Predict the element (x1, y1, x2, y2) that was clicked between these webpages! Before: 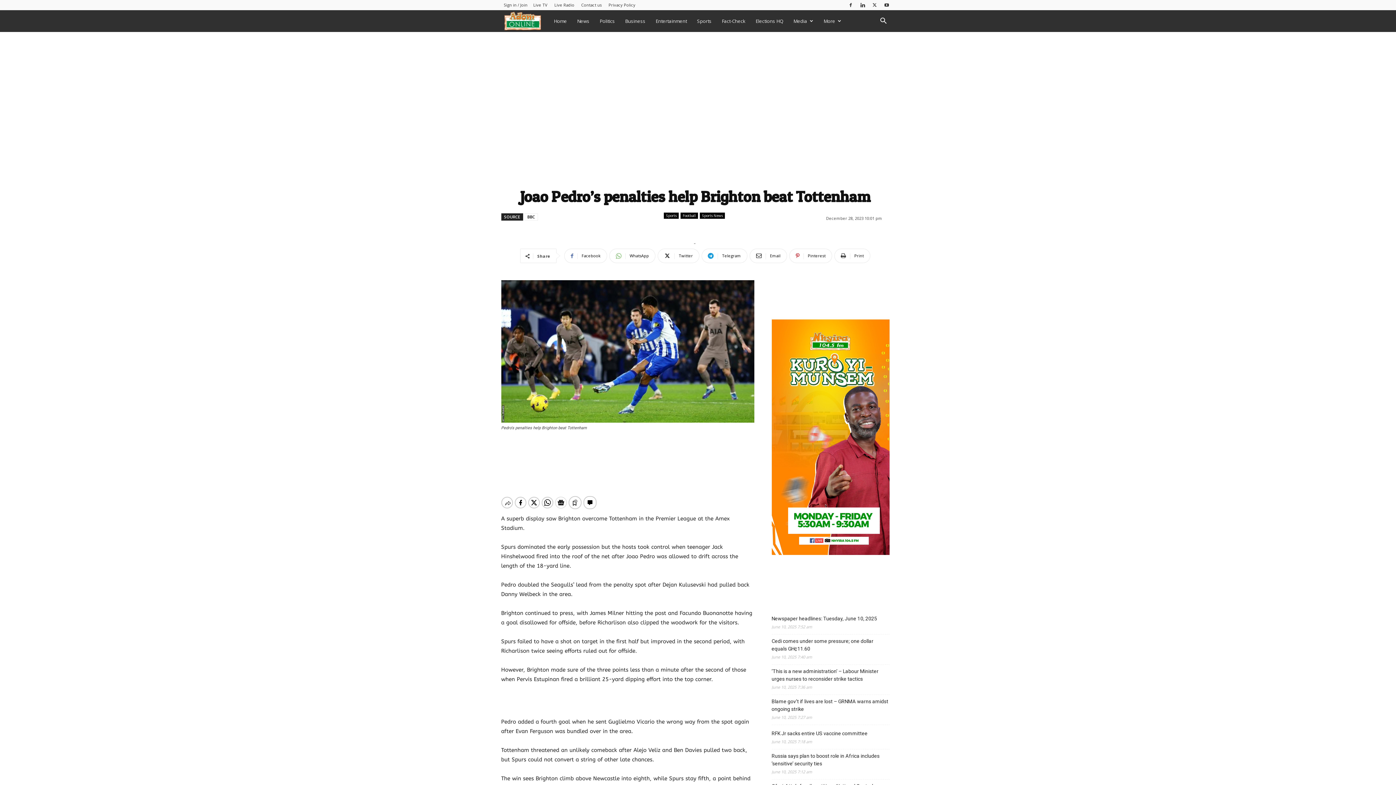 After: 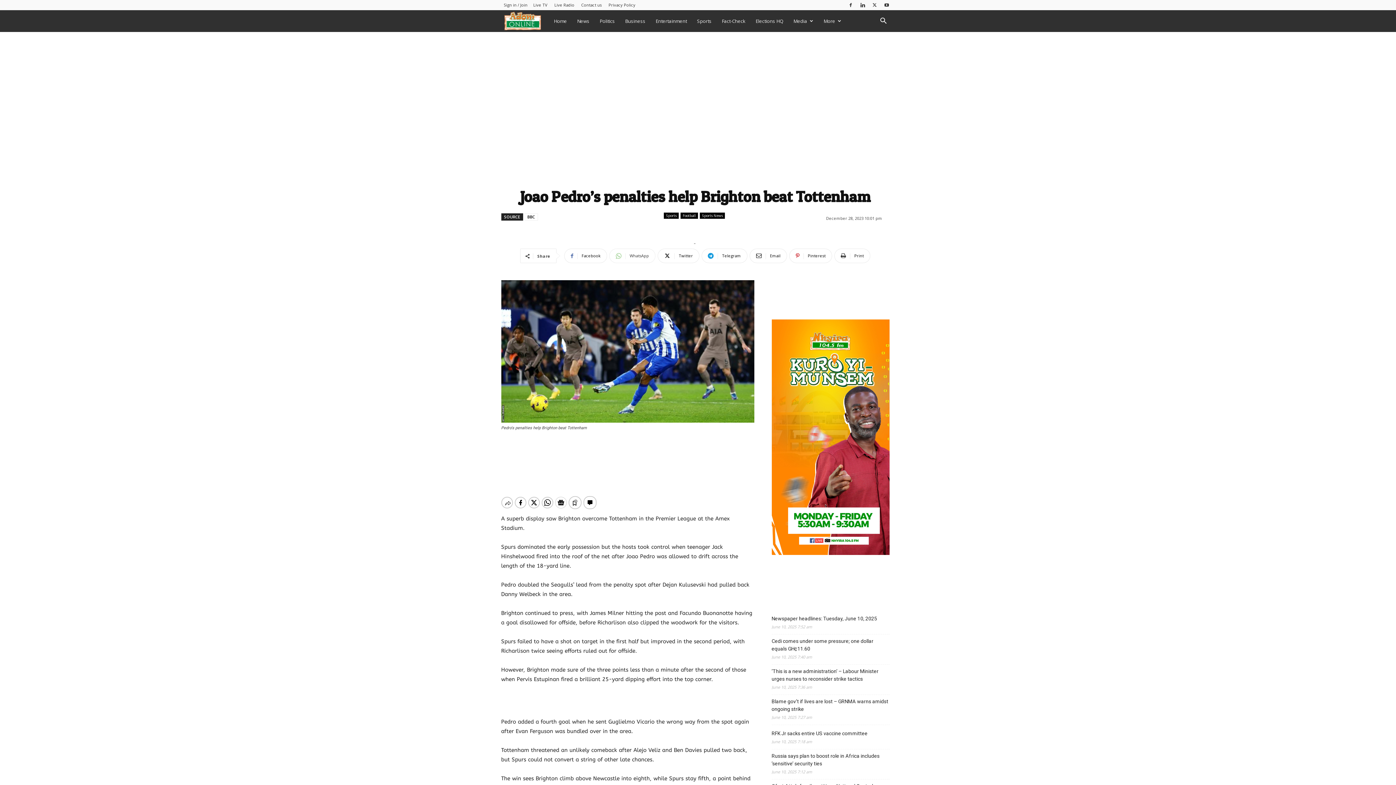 Action: label: WhatsApp bbox: (609, 248, 655, 263)